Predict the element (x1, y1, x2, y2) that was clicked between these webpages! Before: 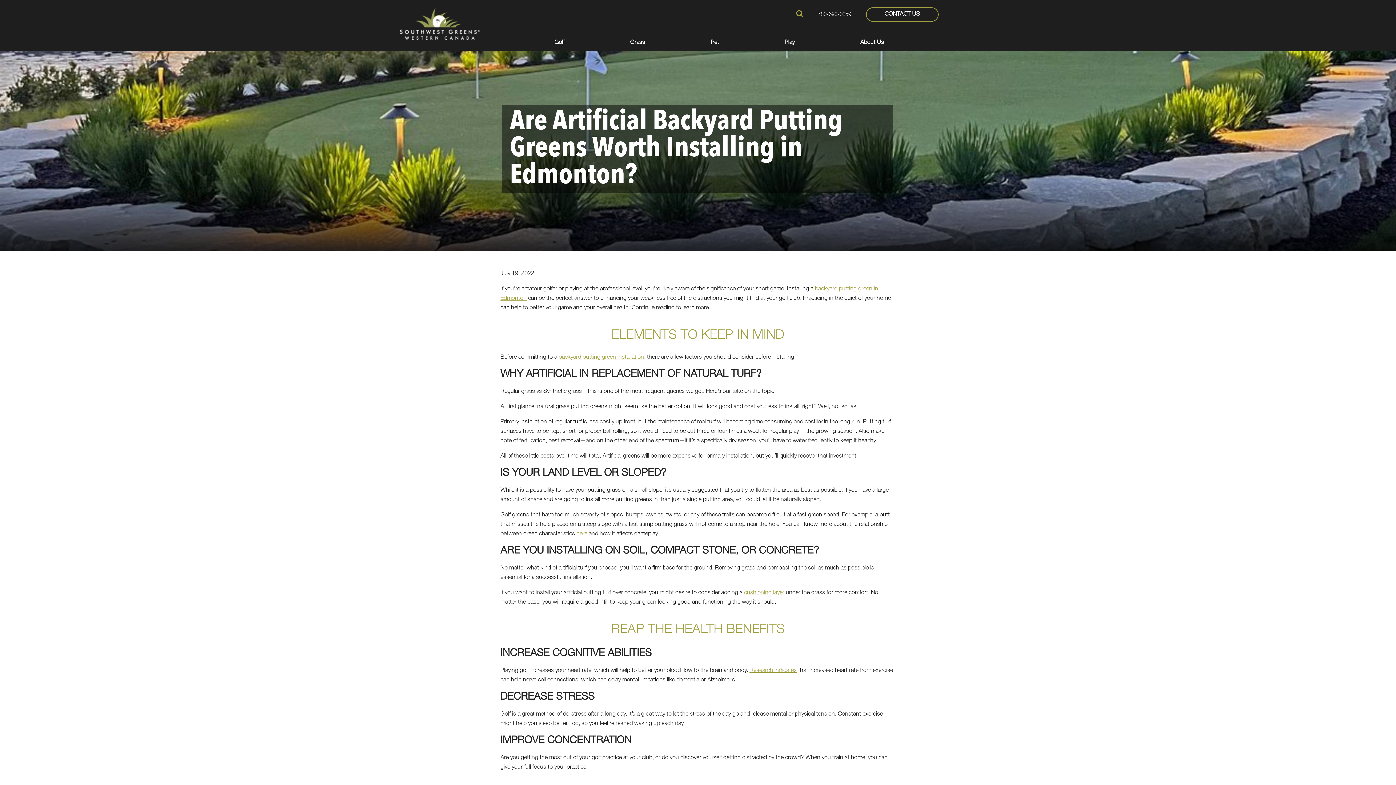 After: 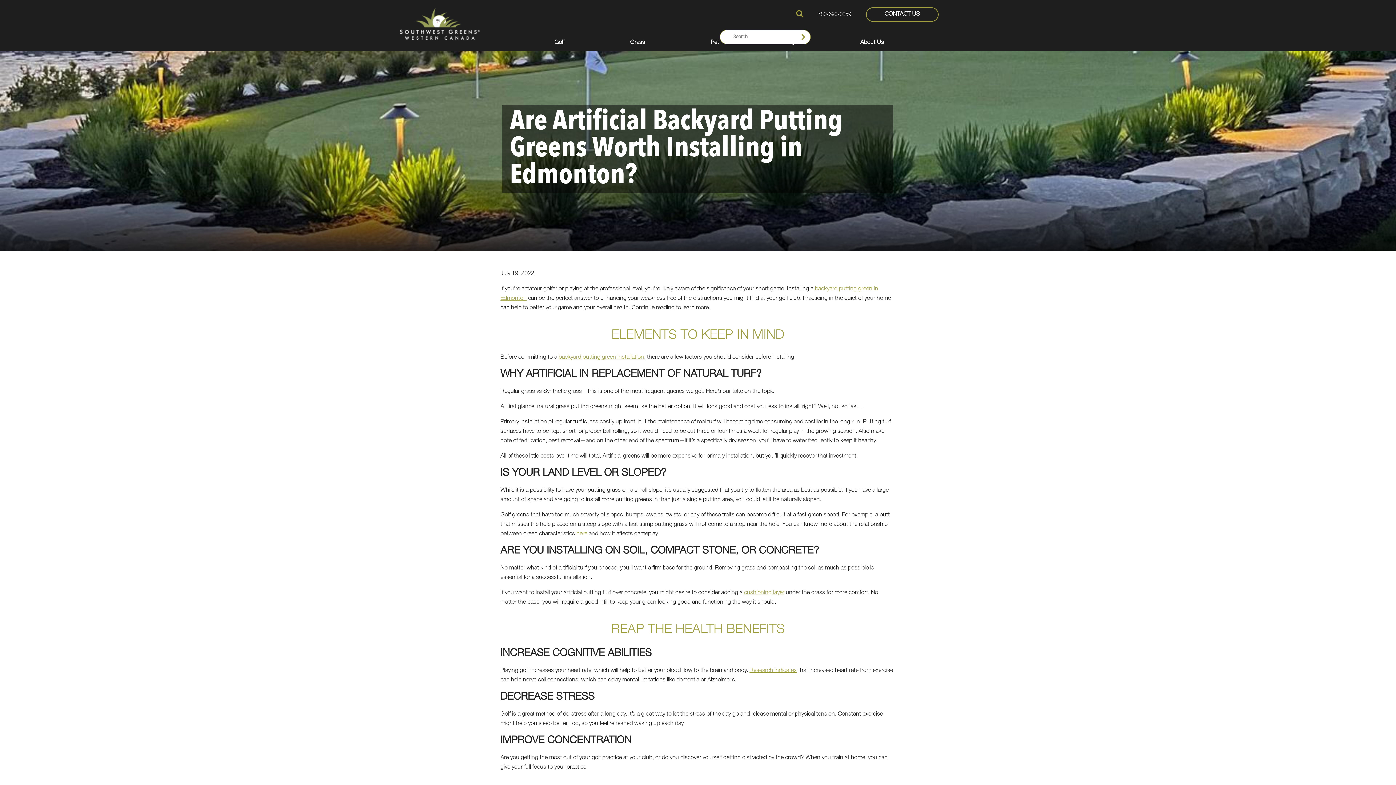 Action: bbox: (796, 10, 803, 17)